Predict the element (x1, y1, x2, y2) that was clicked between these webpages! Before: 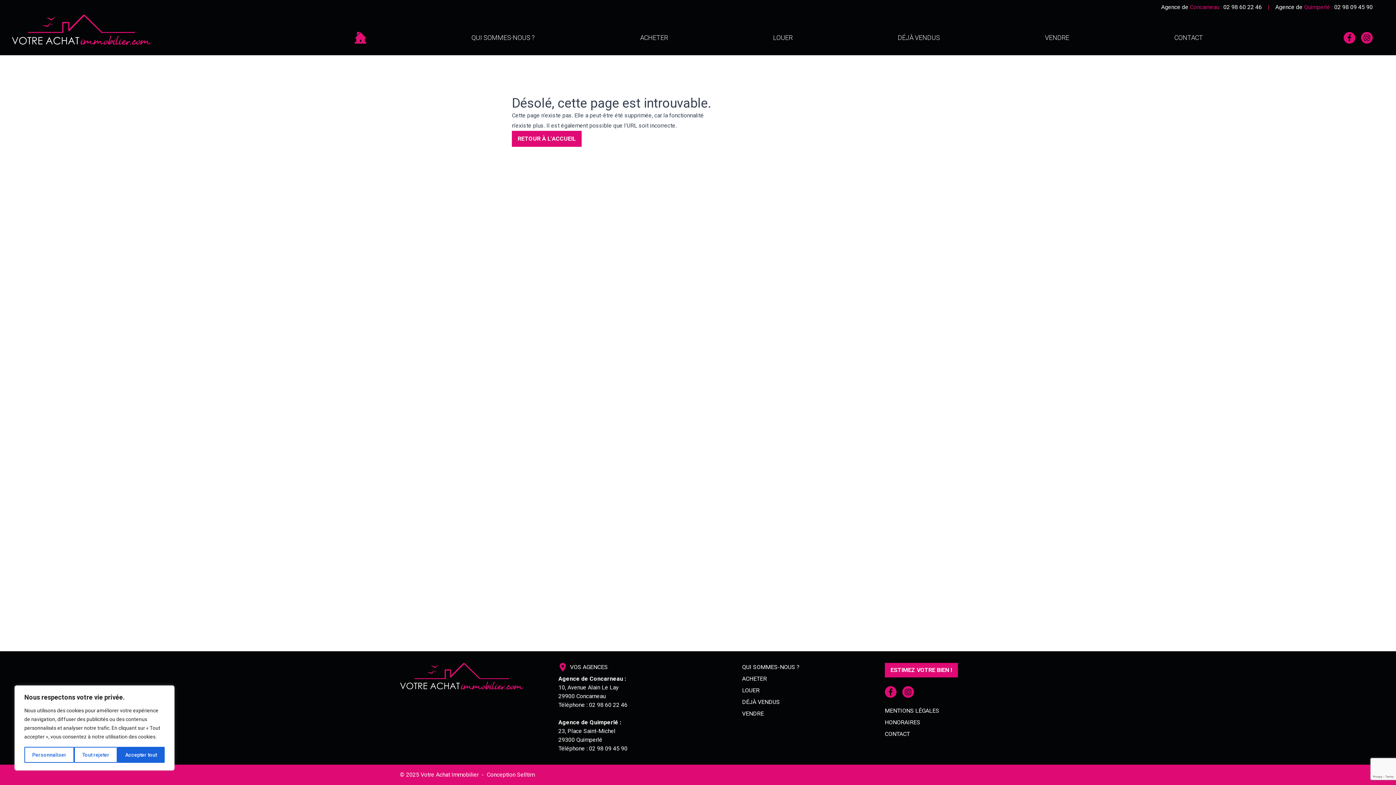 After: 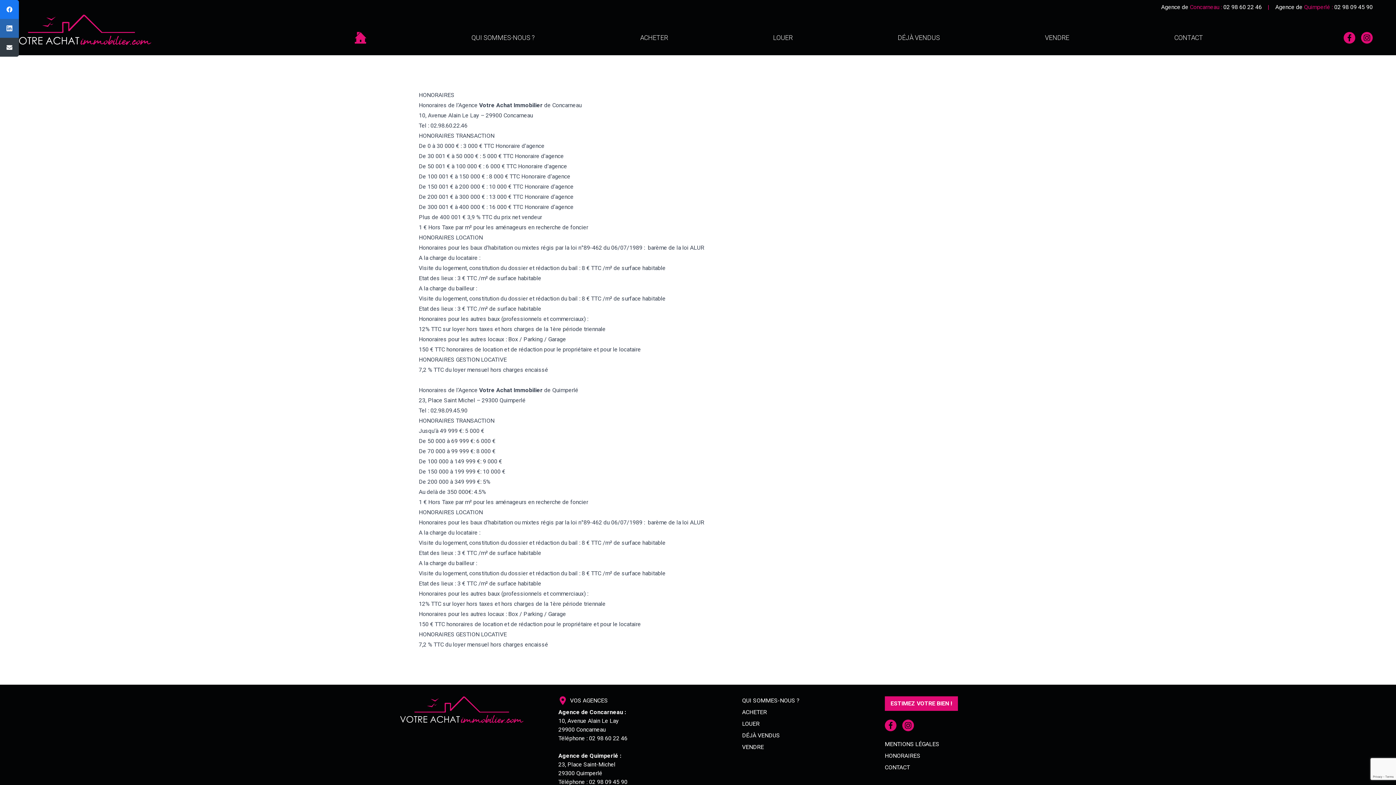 Action: bbox: (885, 718, 958, 727) label: HONORAIRES